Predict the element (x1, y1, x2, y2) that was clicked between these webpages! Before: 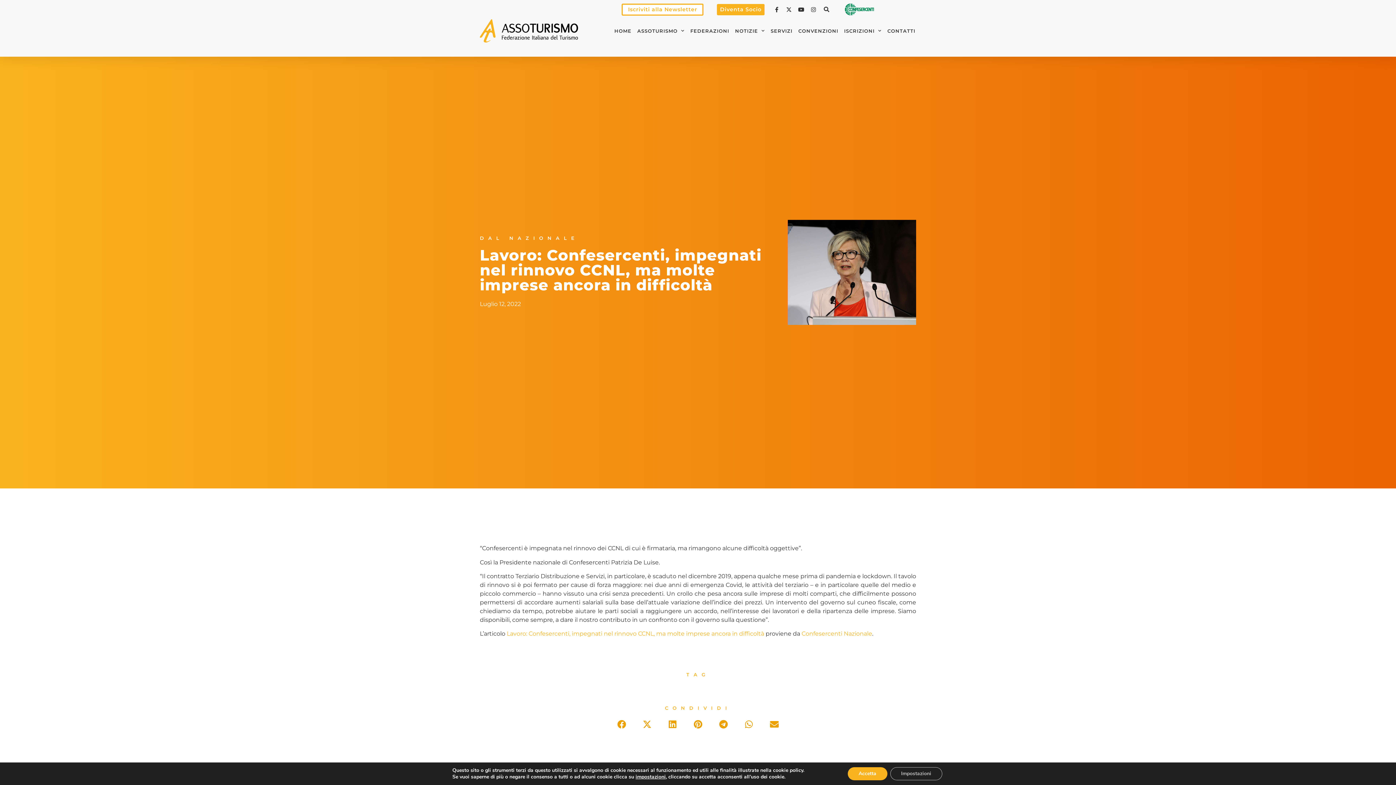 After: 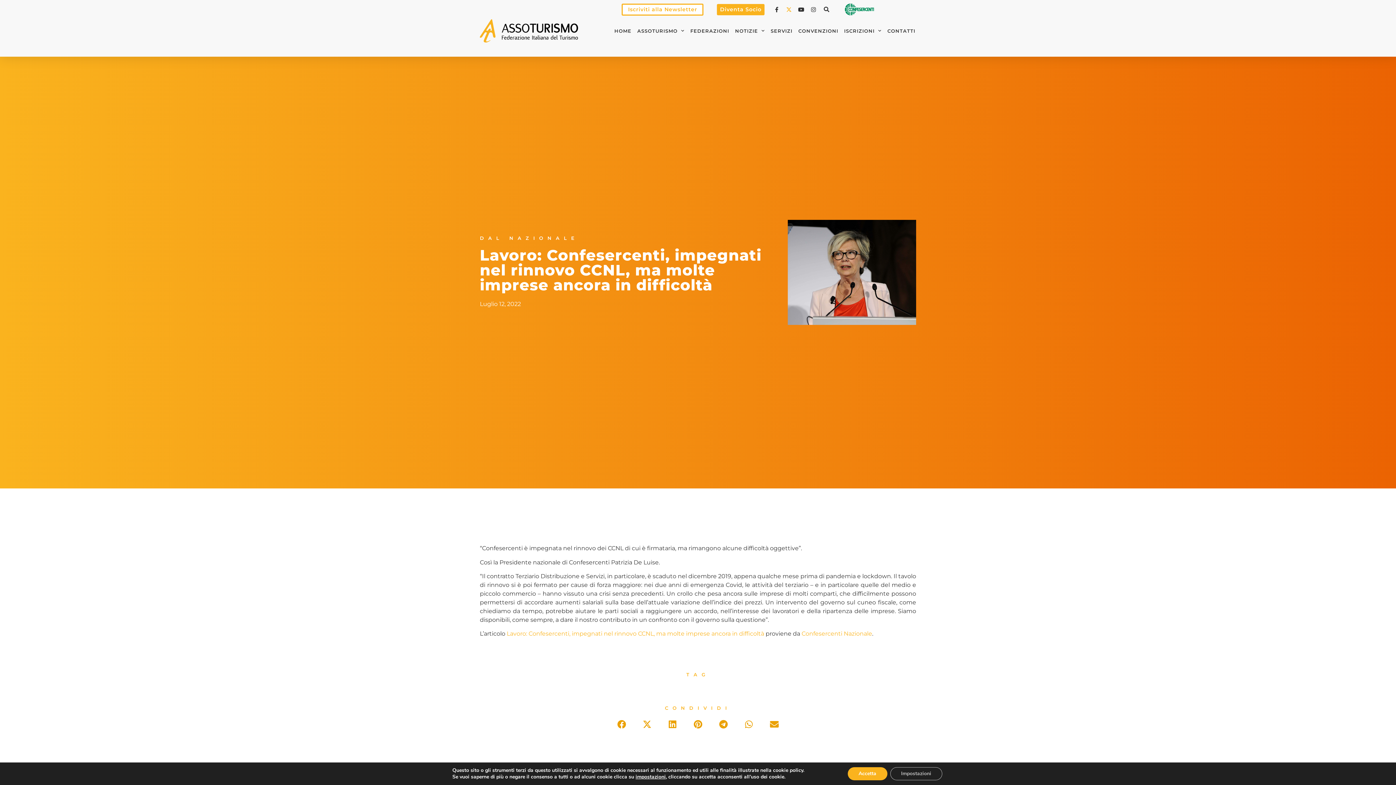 Action: bbox: (785, 6, 794, 12) label: Twitter